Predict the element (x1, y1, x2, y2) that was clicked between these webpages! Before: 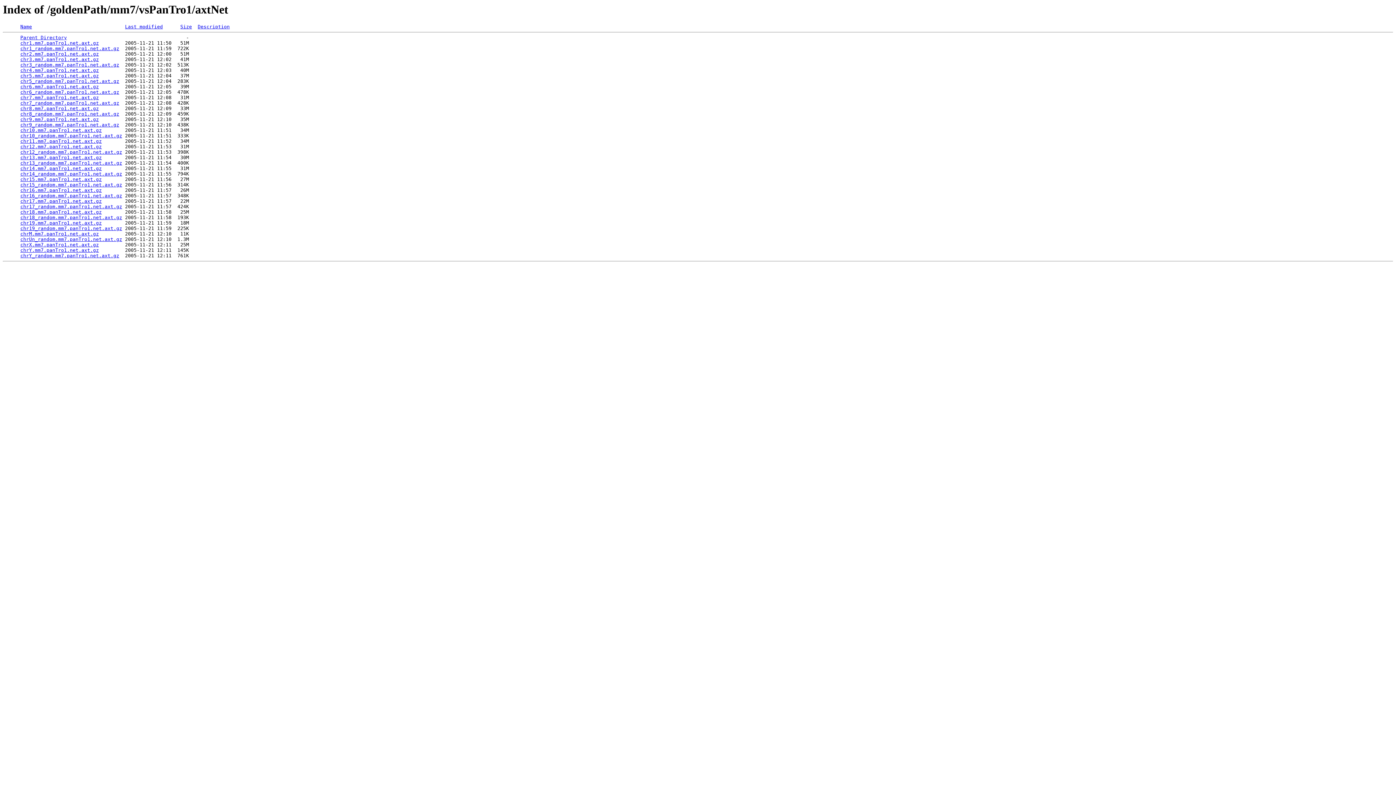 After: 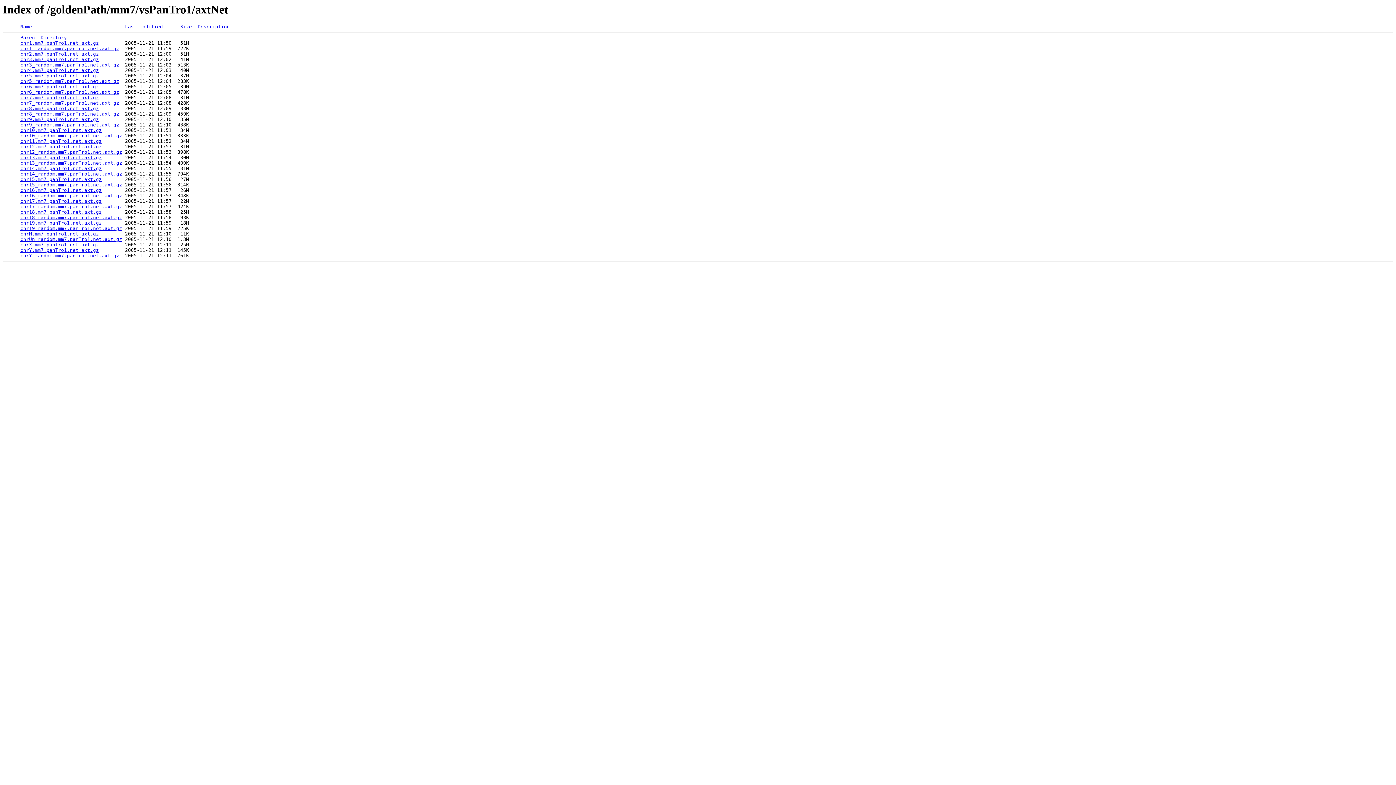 Action: bbox: (20, 193, 122, 198) label: chr16_random.mm7.panTro1.net.axt.gz